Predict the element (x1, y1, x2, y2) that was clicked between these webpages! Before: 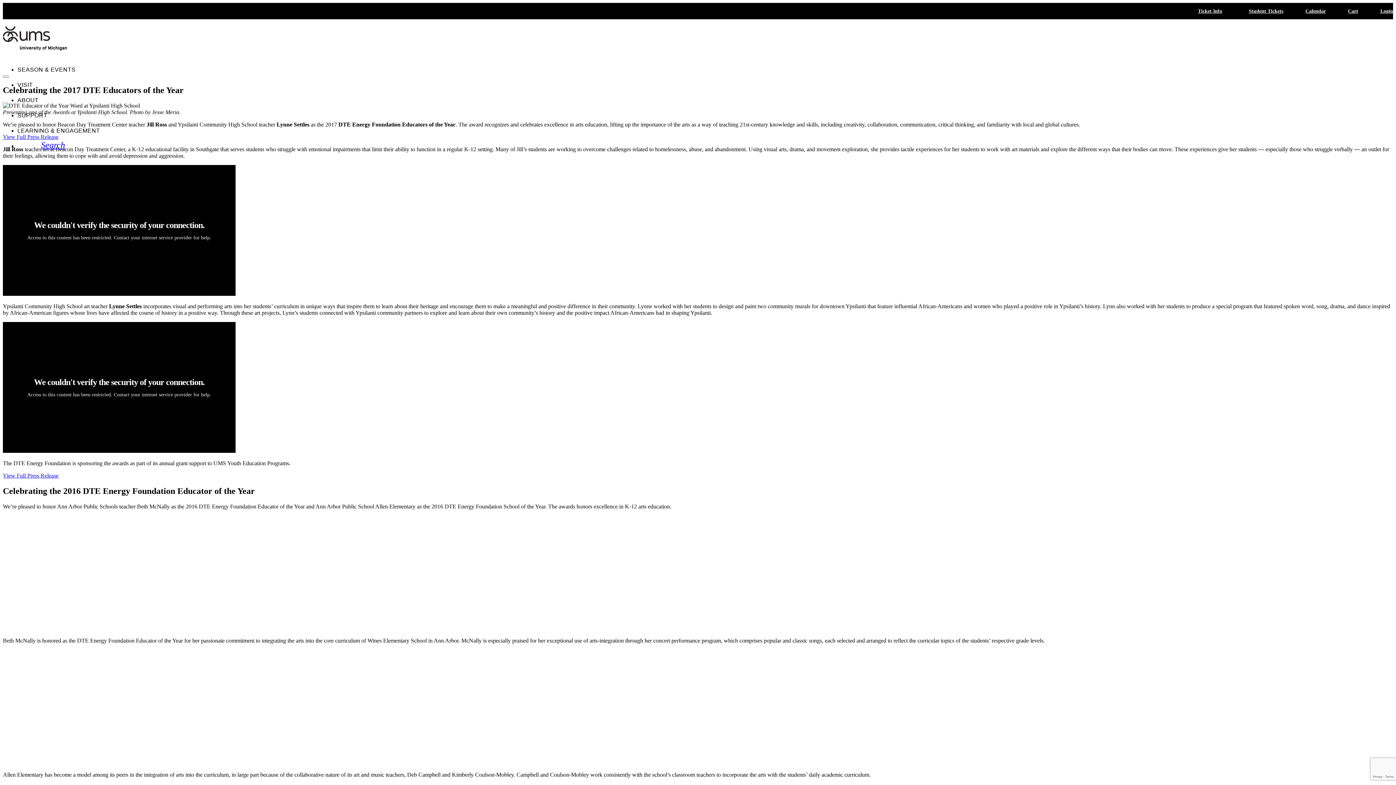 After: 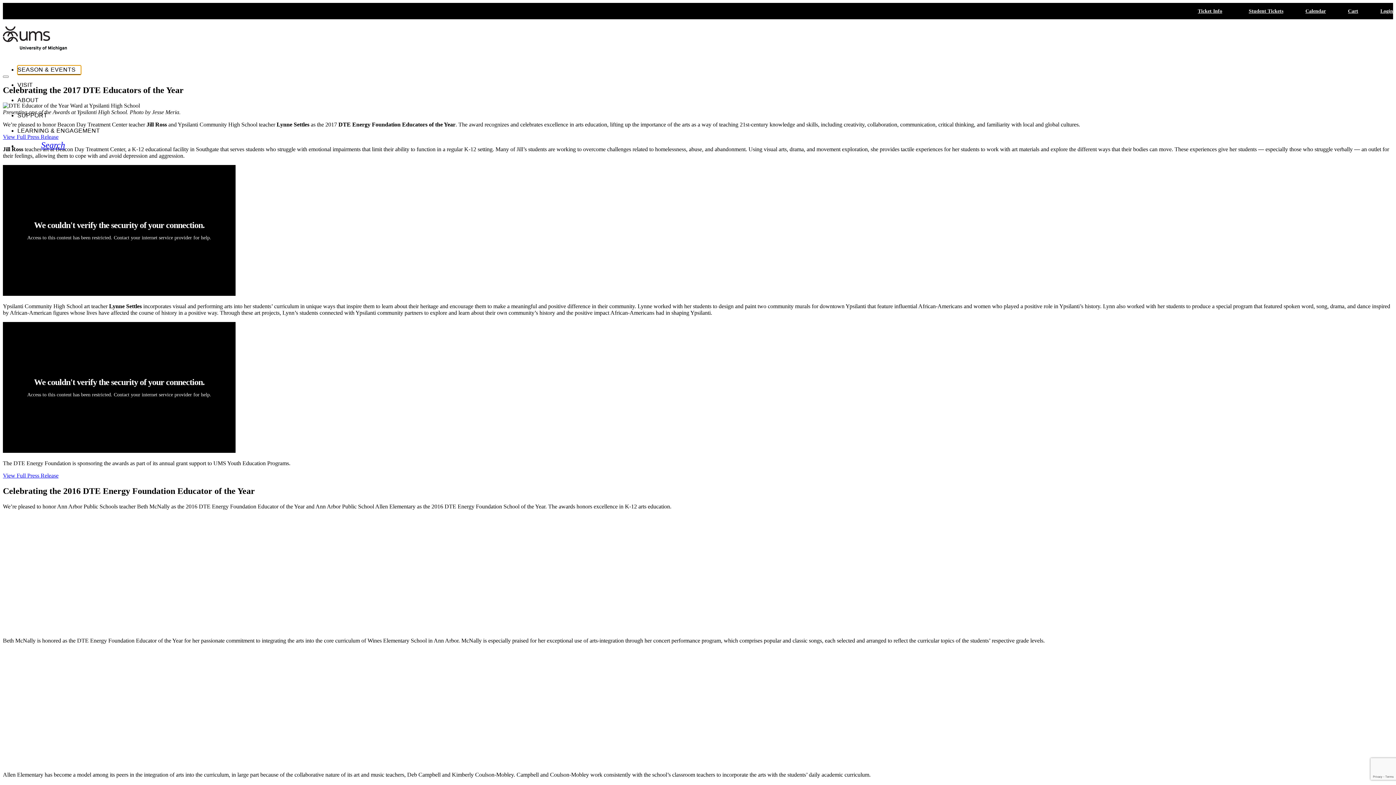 Action: bbox: (17, 65, 81, 74) label: SEASON & EVENTS